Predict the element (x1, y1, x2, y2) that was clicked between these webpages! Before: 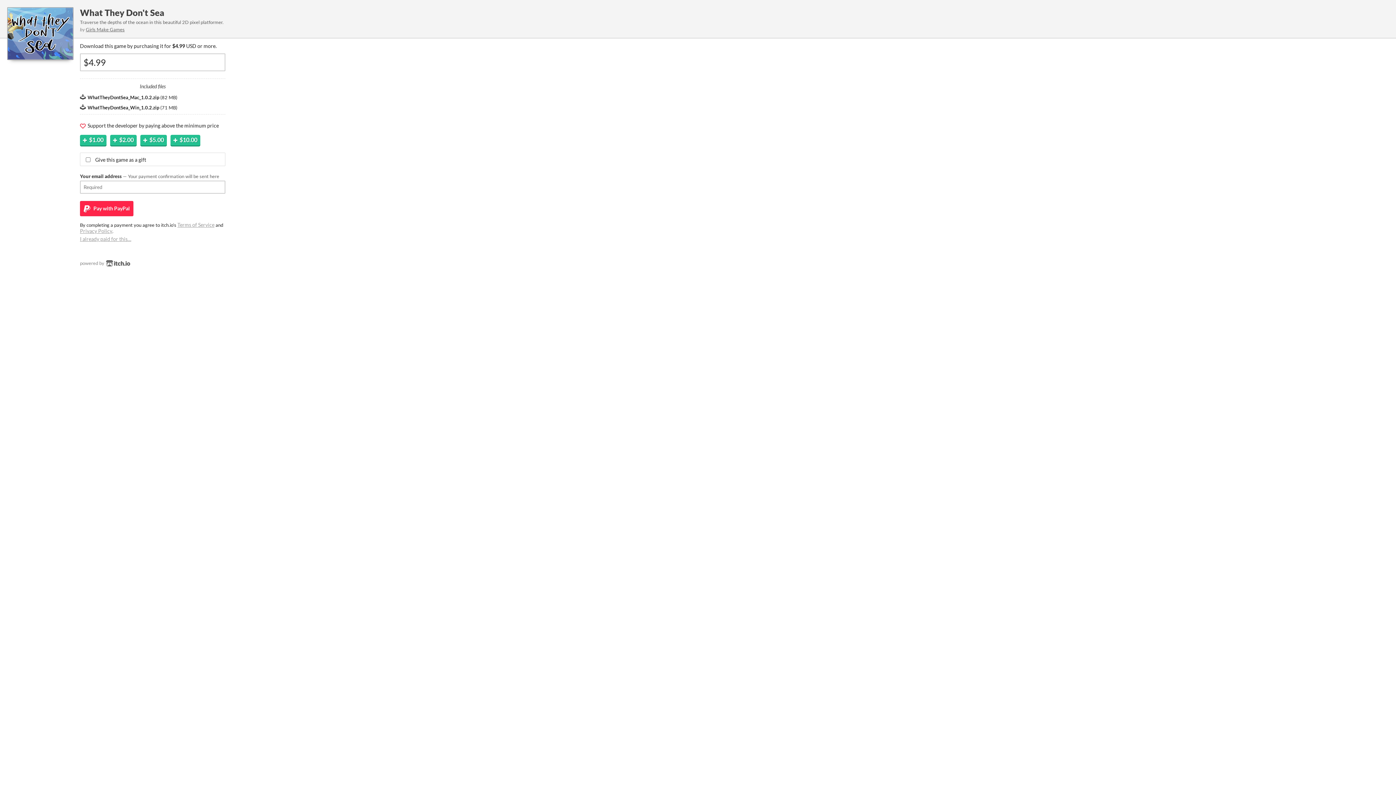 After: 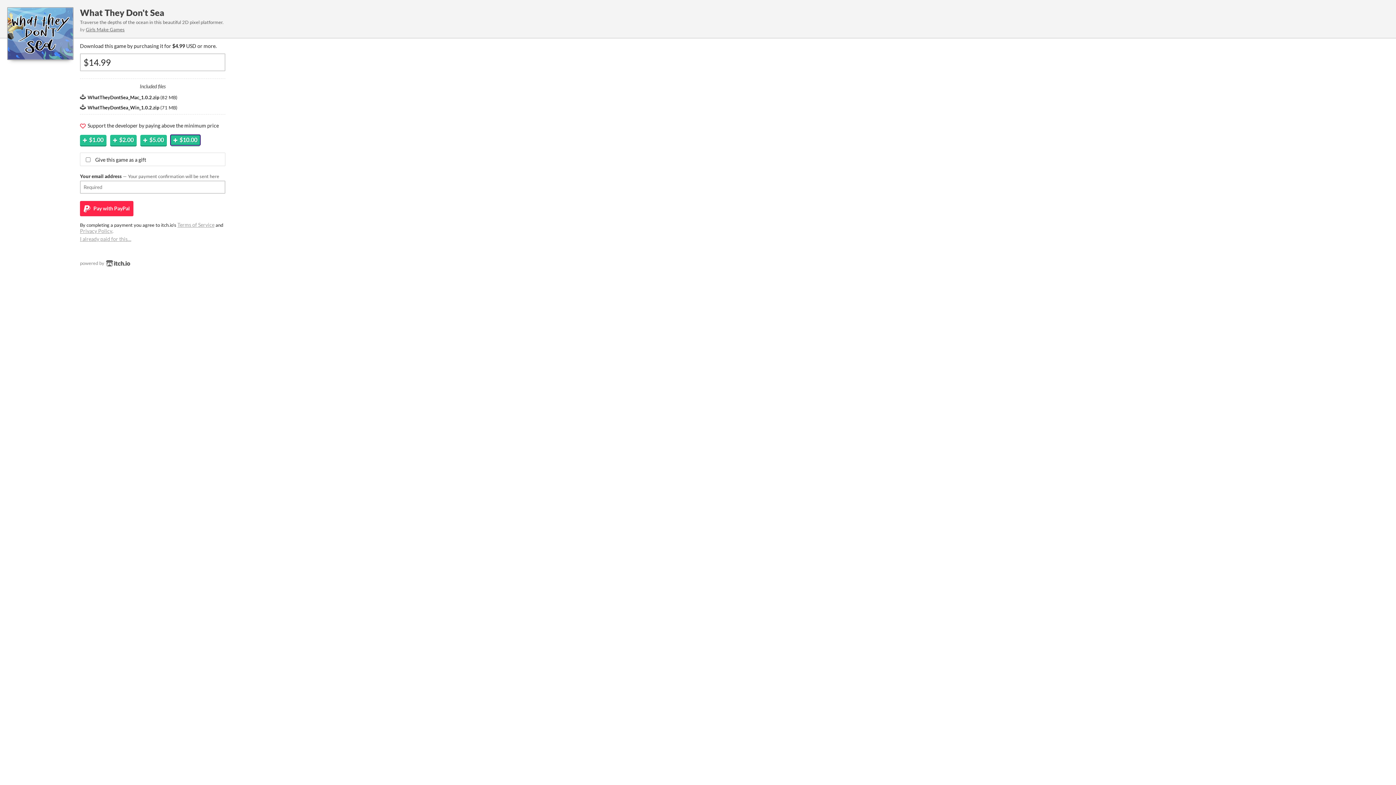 Action: label: $10.00 bbox: (170, 134, 200, 145)